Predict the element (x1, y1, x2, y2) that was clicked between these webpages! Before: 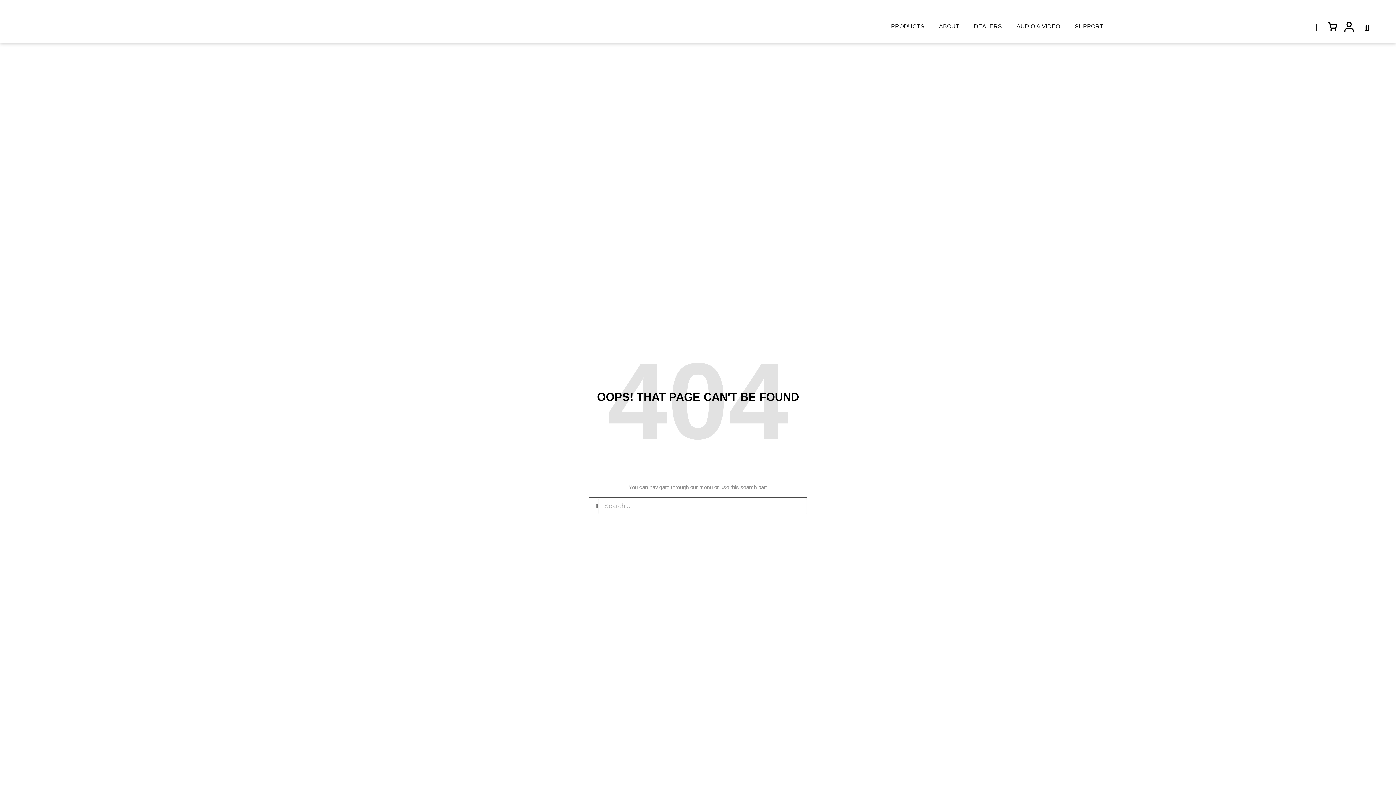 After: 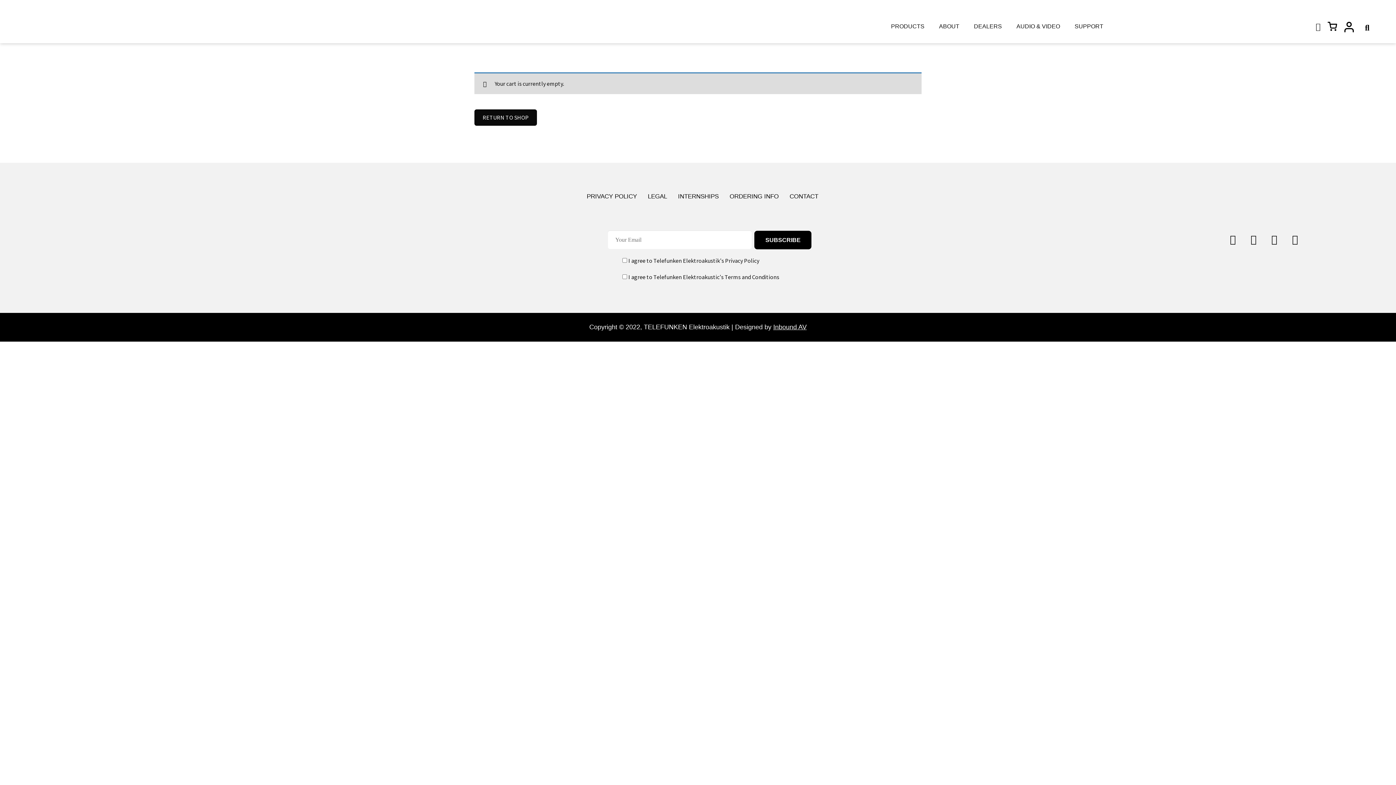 Action: bbox: (1328, 21, 1337, 30)